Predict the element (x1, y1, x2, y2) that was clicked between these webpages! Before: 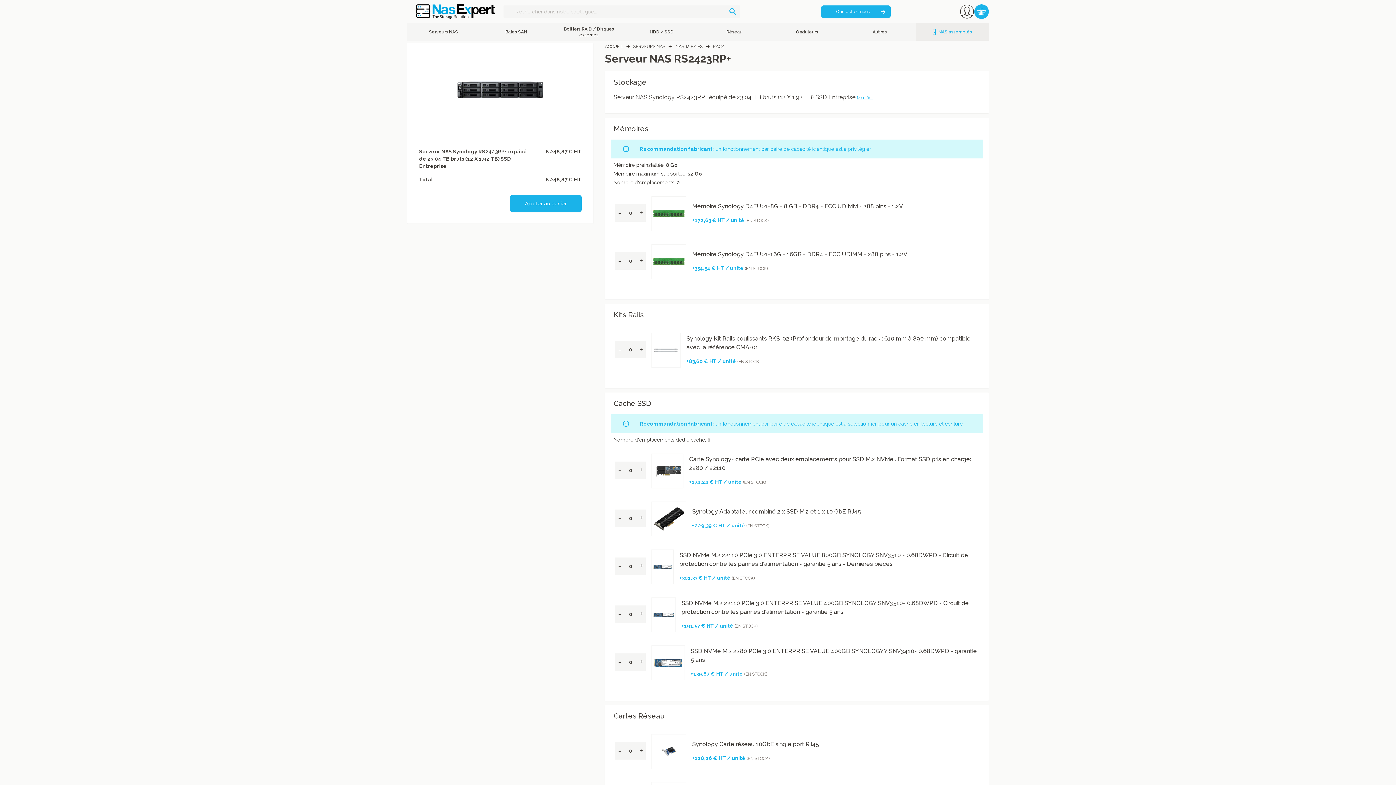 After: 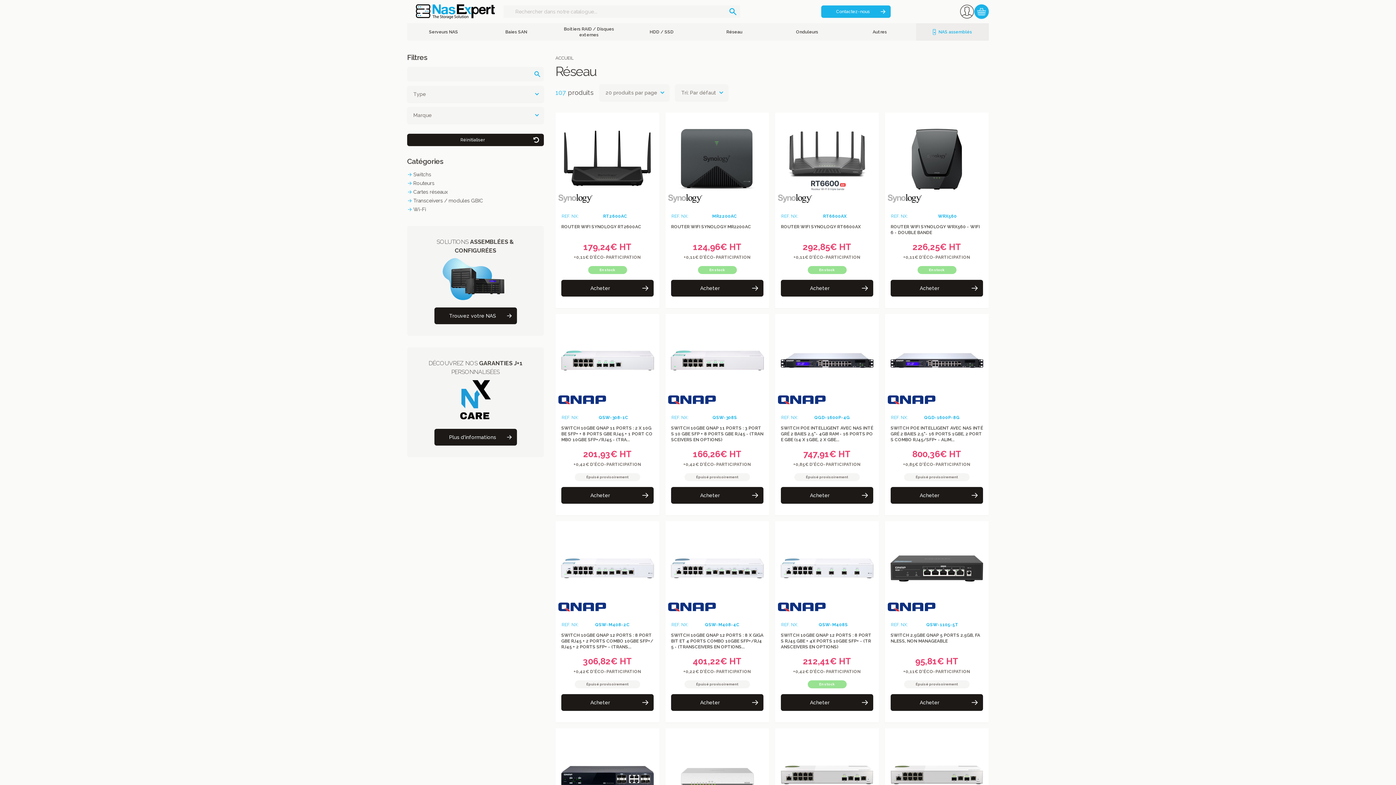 Action: label: Réseau bbox: (726, 29, 742, 34)